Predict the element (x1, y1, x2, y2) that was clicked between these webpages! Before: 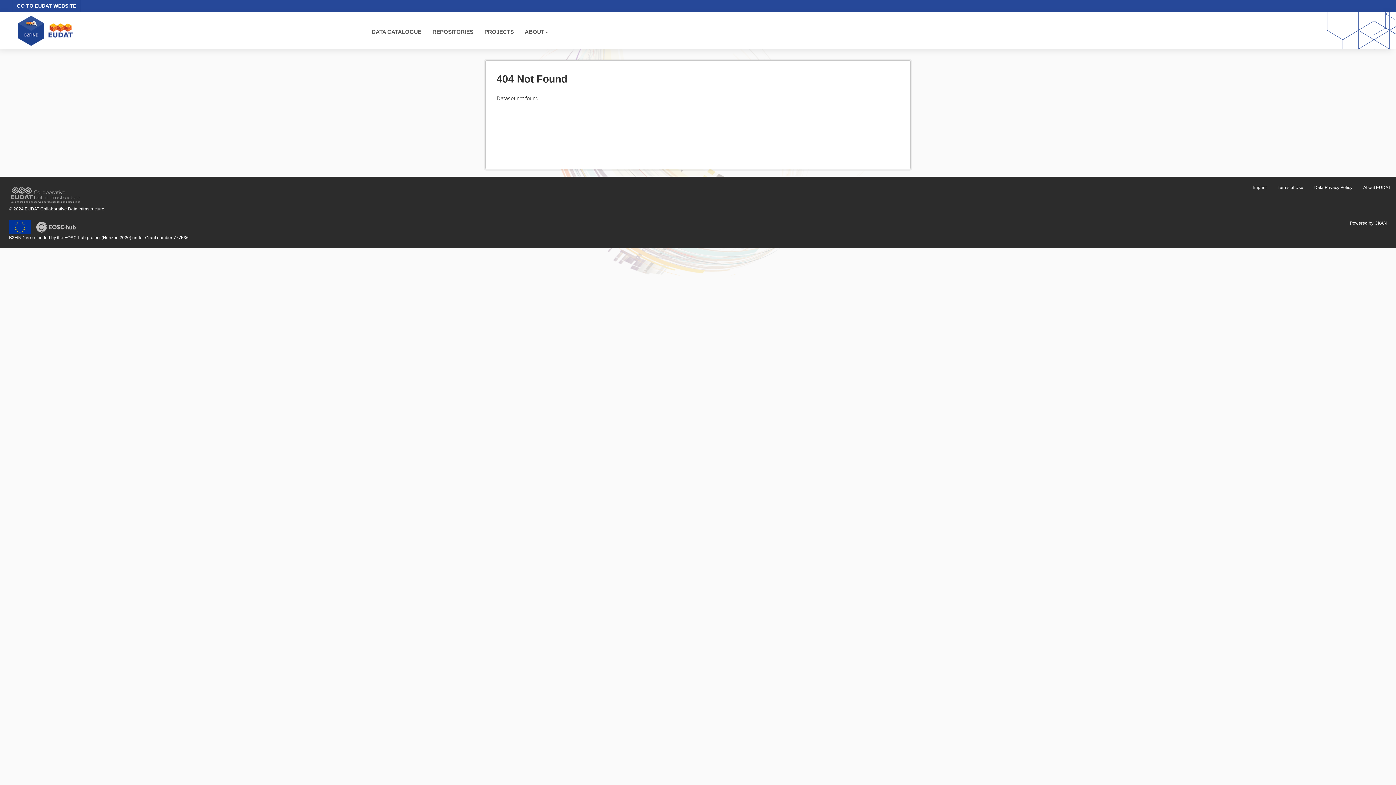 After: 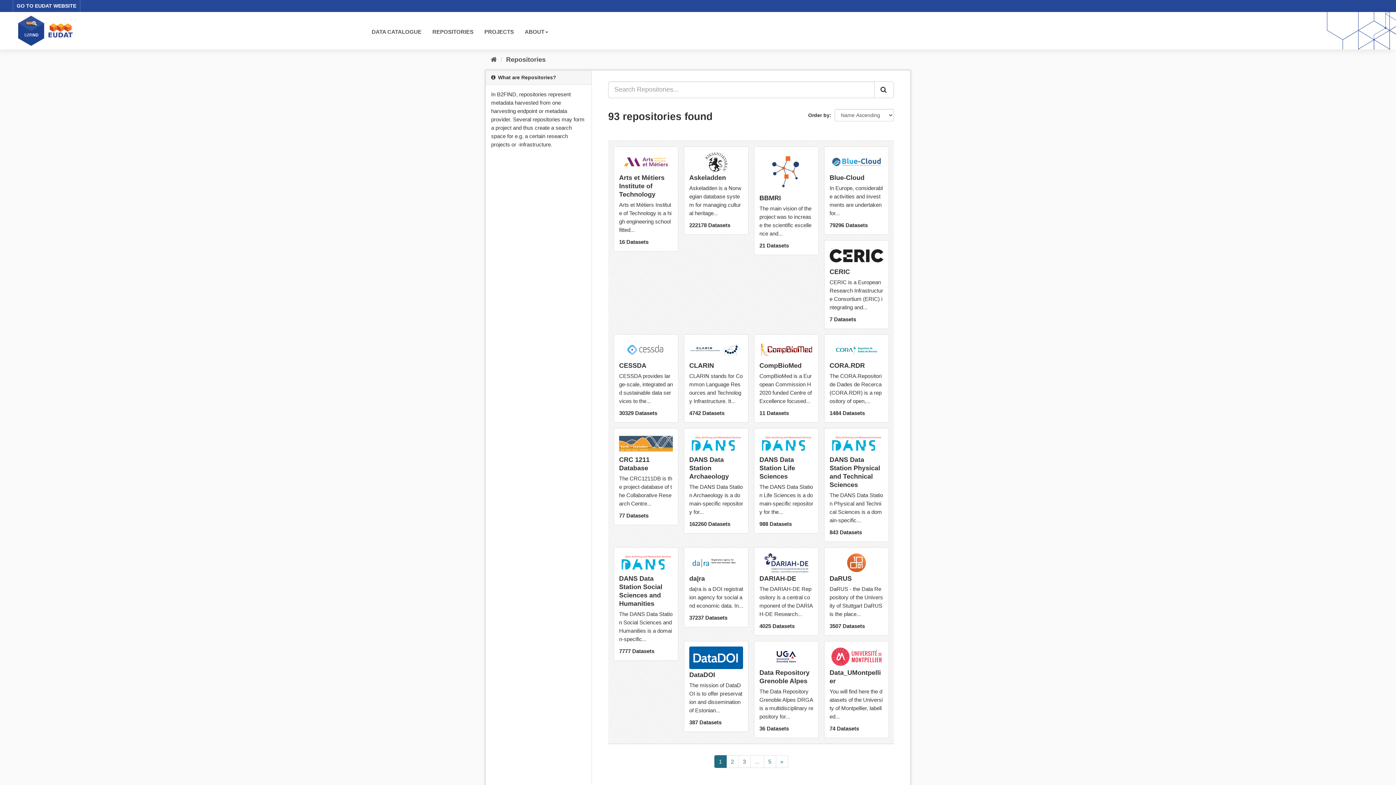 Action: label: REPOSITORIES bbox: (427, 22, 479, 41)